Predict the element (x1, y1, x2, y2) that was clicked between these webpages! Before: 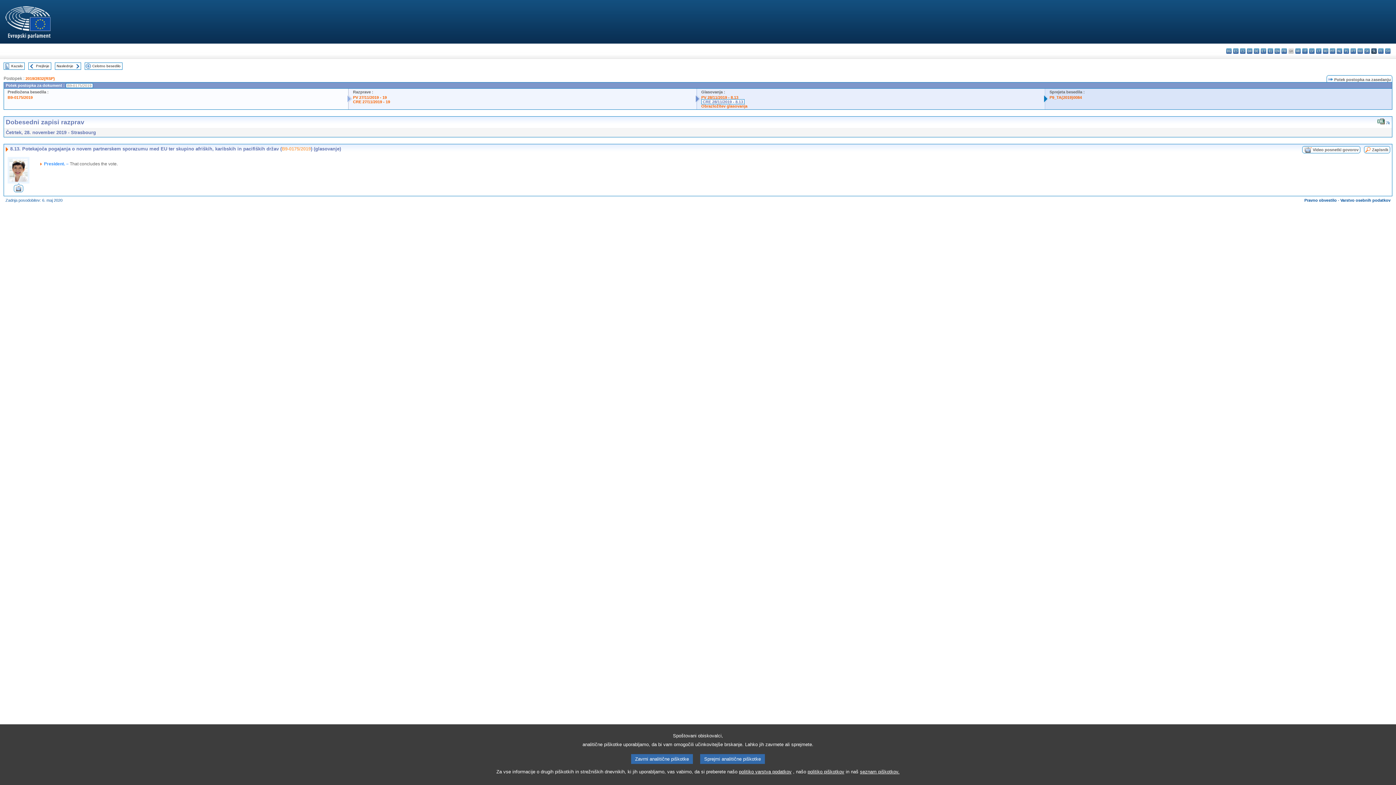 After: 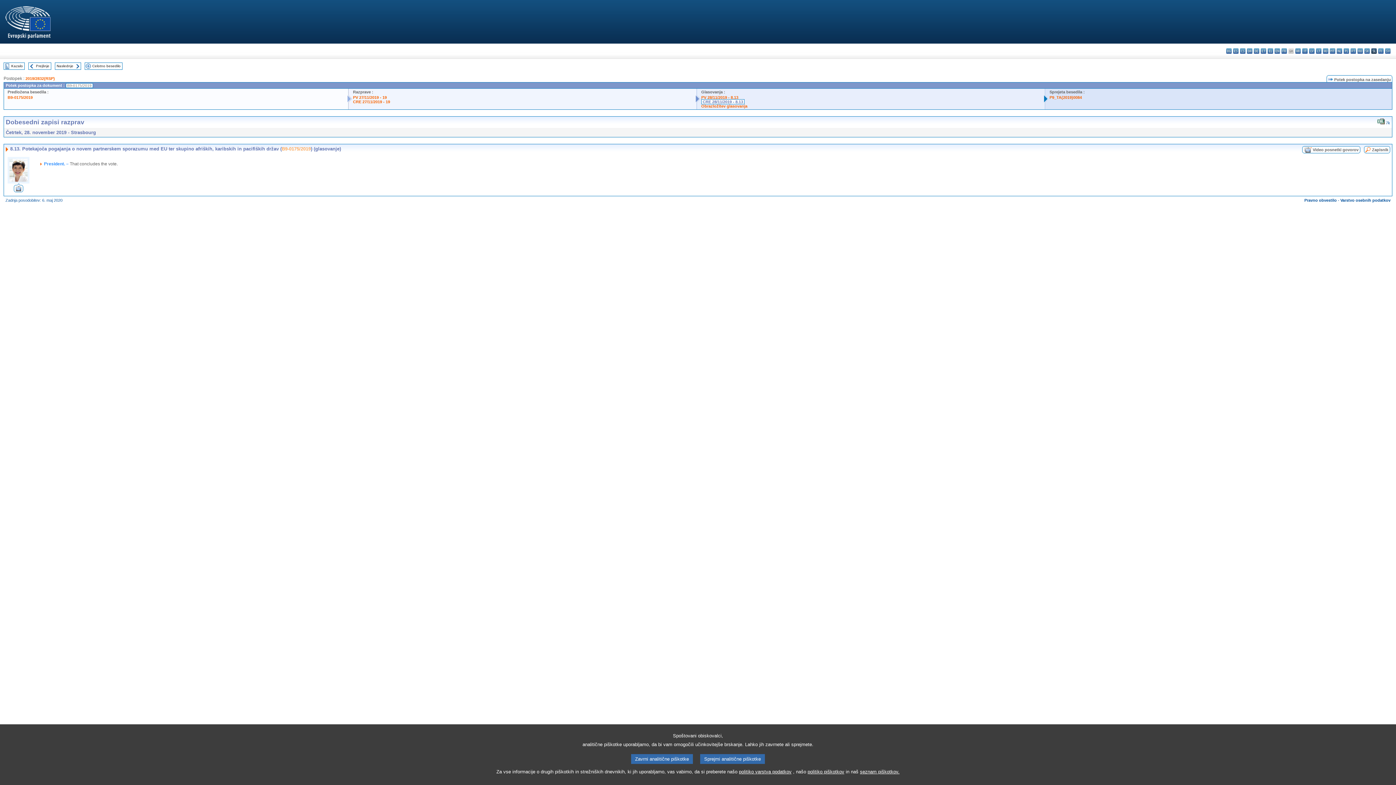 Action: bbox: (1358, 148, 1360, 154)